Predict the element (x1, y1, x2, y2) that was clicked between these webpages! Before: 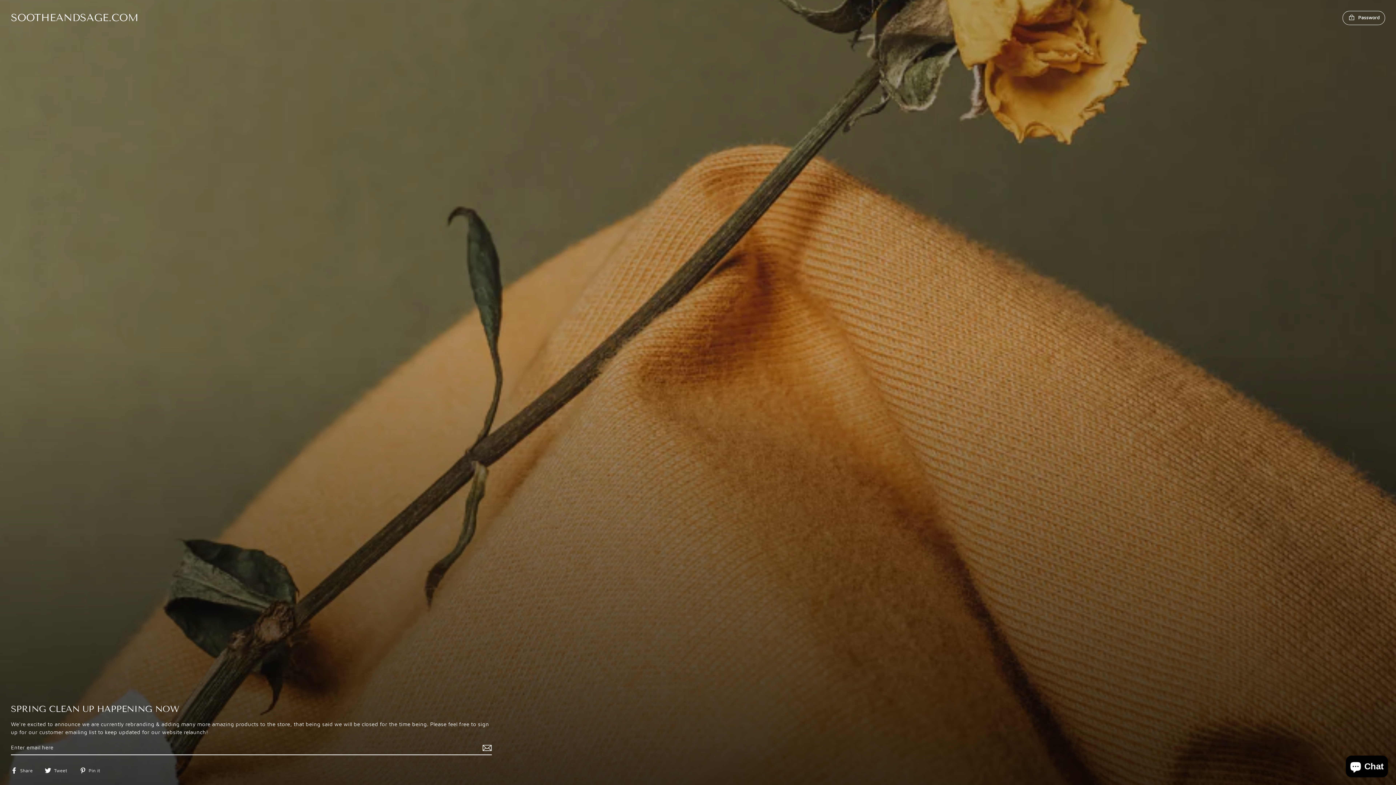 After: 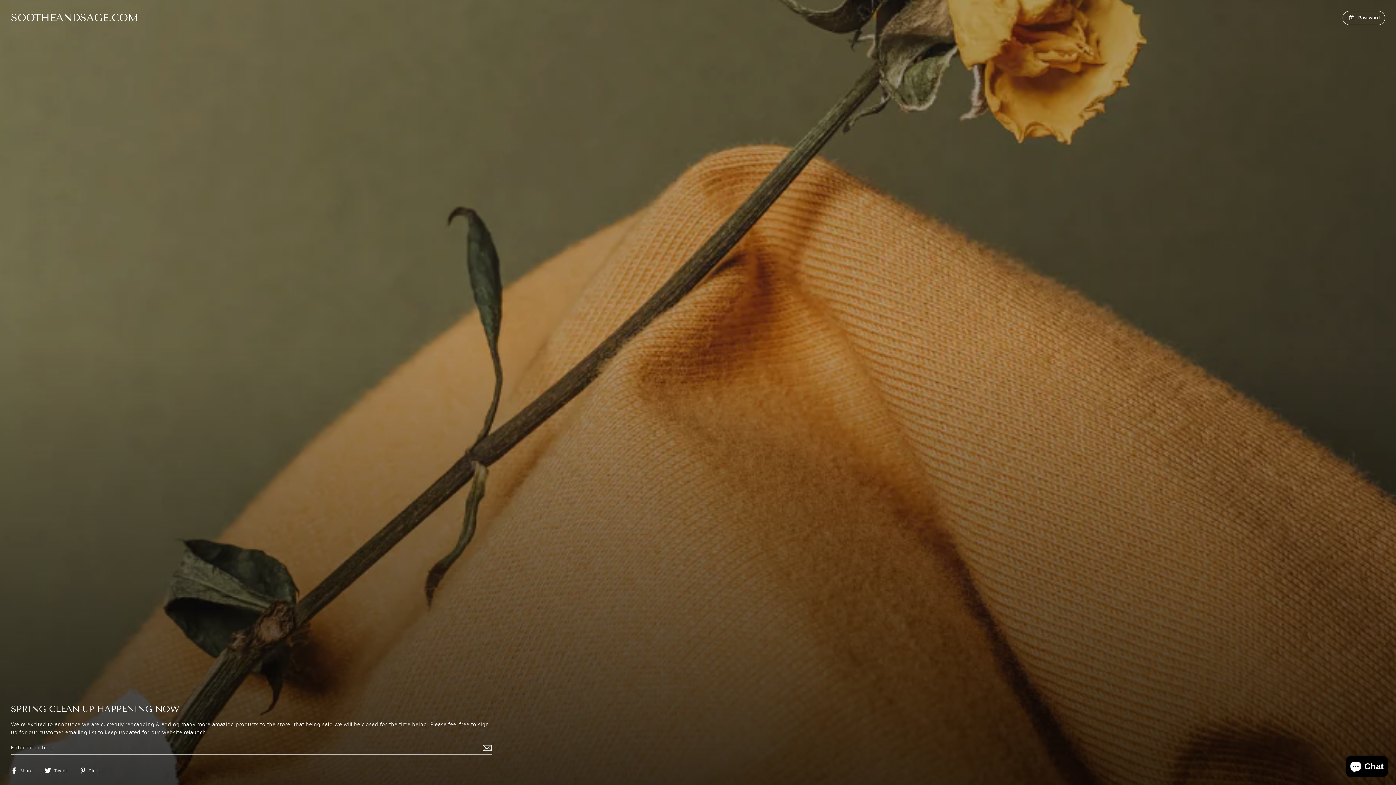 Action: bbox: (10, 766, 38, 774) label:  Share
Share on Facebook